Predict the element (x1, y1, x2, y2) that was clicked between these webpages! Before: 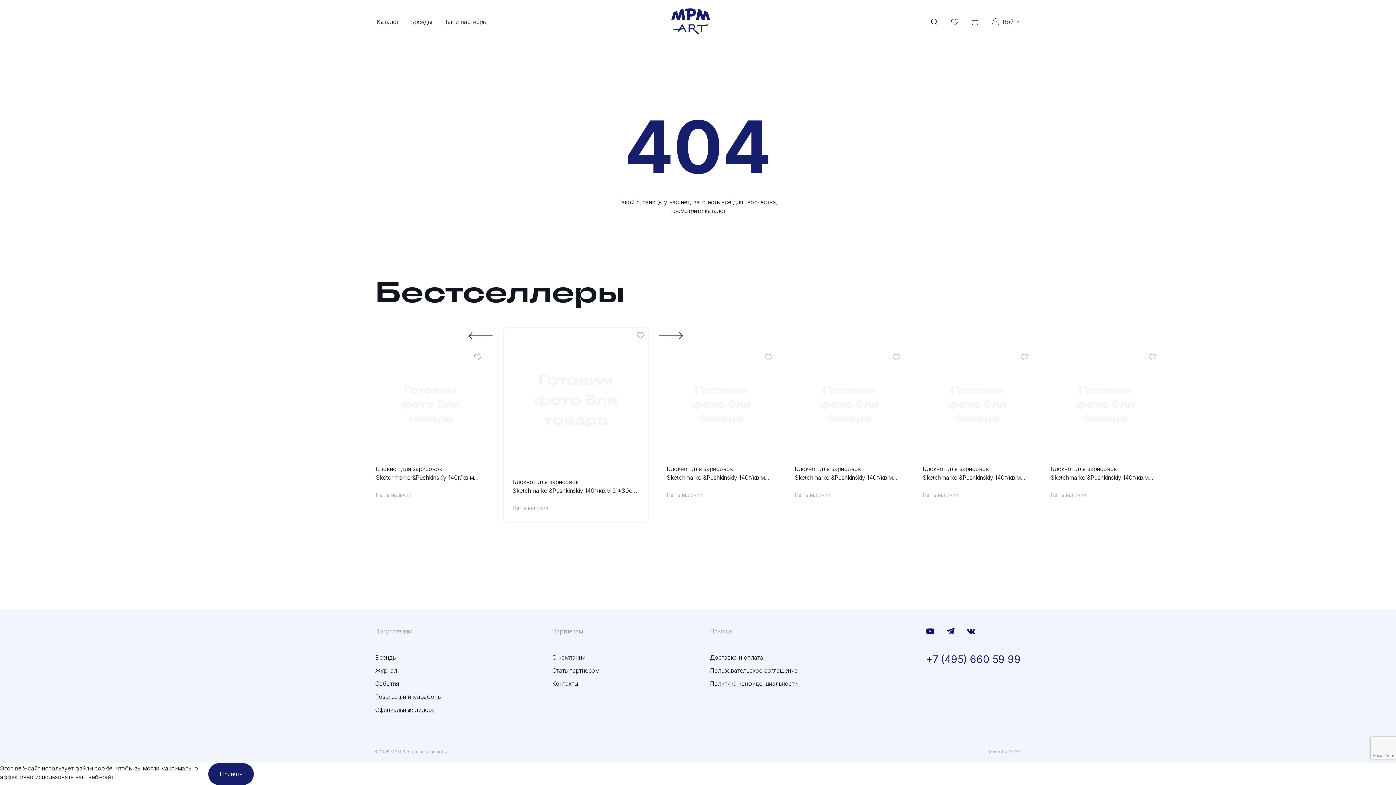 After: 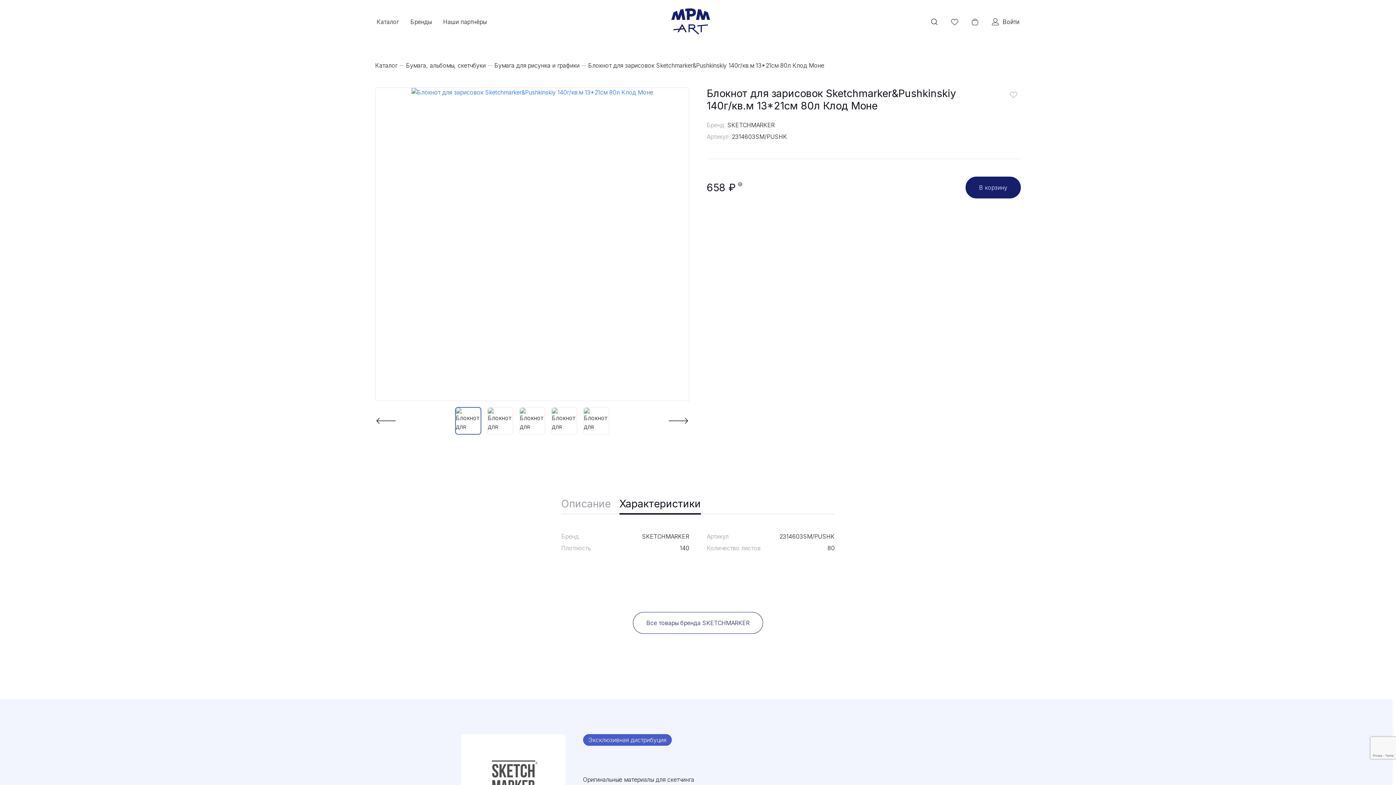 Action: bbox: (922, 464, 1032, 482) label: Блокнот для зарисовок Sketchmarker&Pushkinskiy 140г/кв.м 13*21см 80л Клод Моне